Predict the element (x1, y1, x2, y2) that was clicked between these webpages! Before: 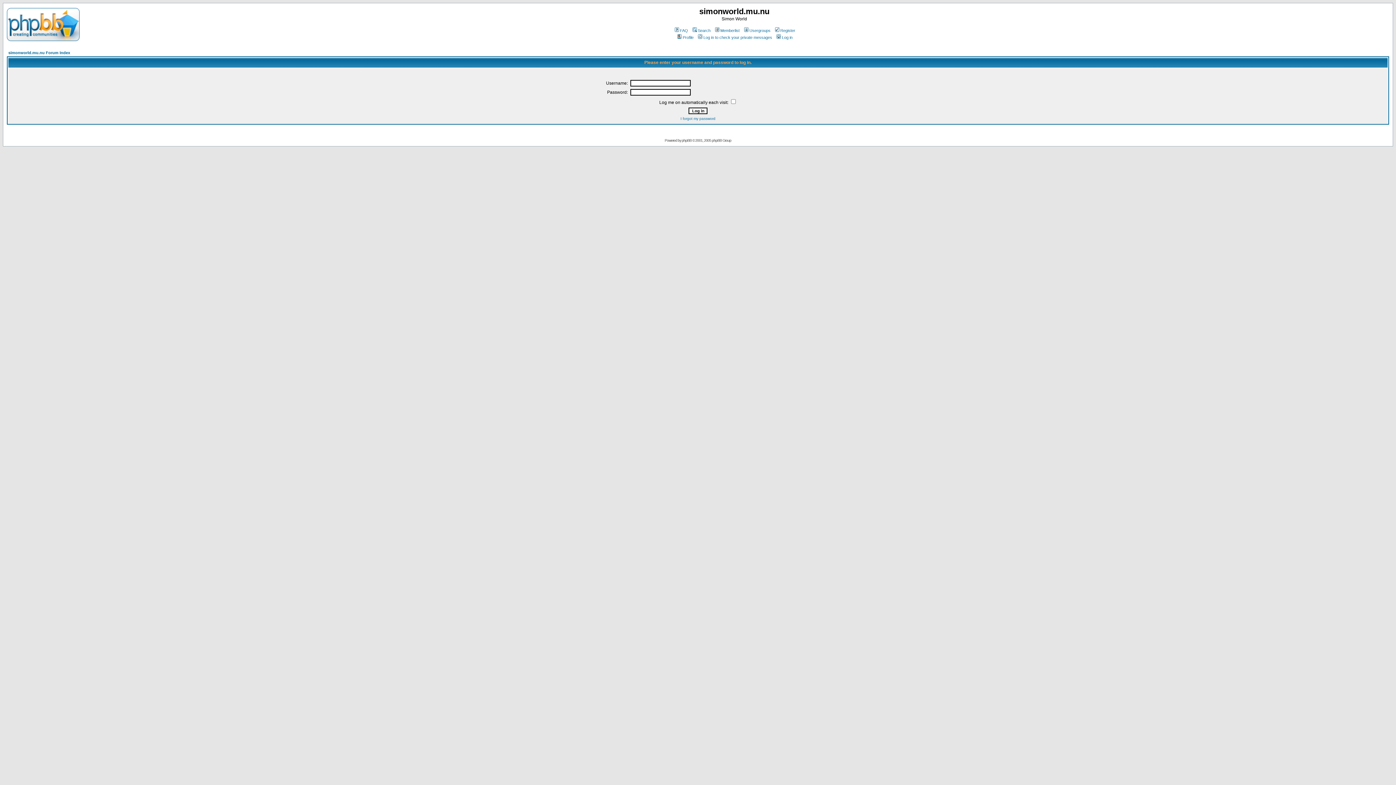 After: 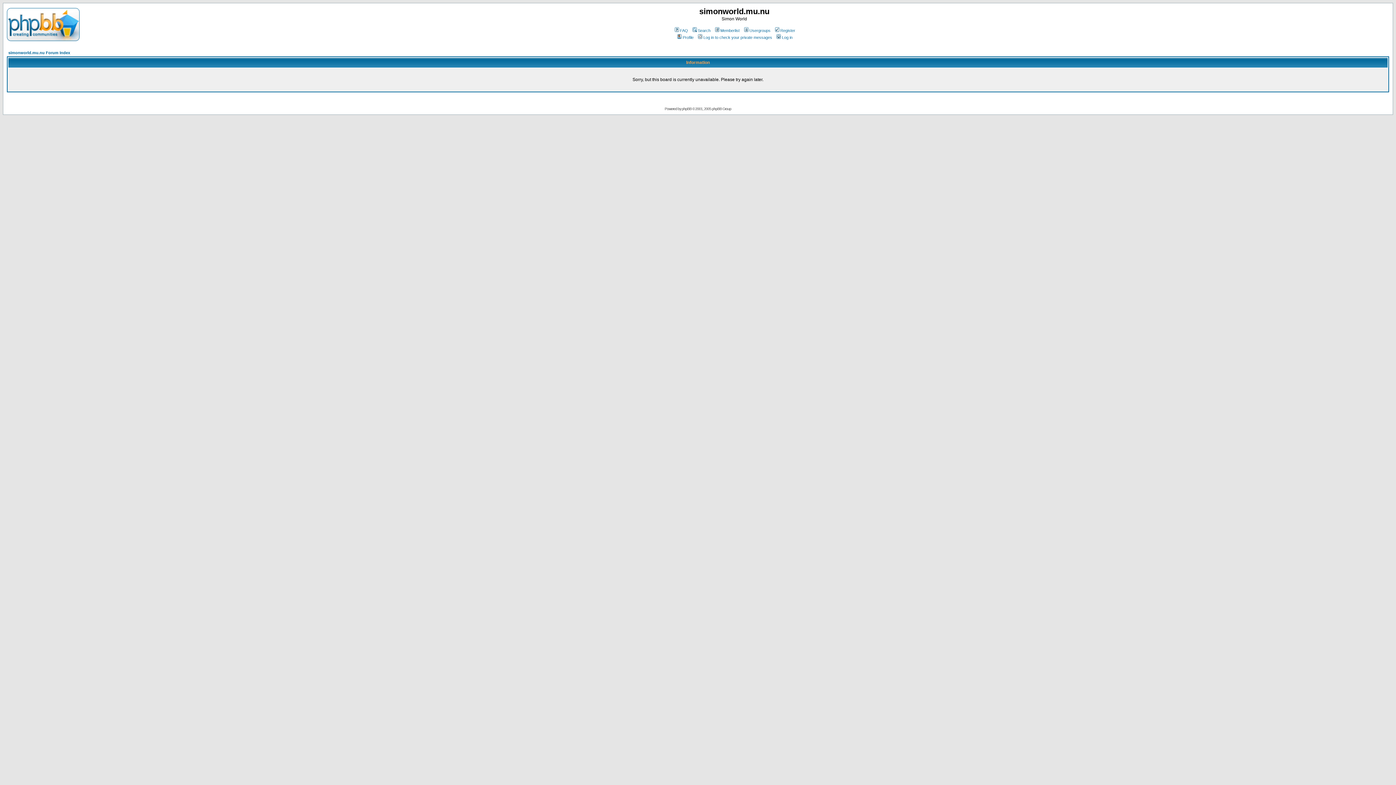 Action: label: Profile bbox: (676, 35, 693, 39)